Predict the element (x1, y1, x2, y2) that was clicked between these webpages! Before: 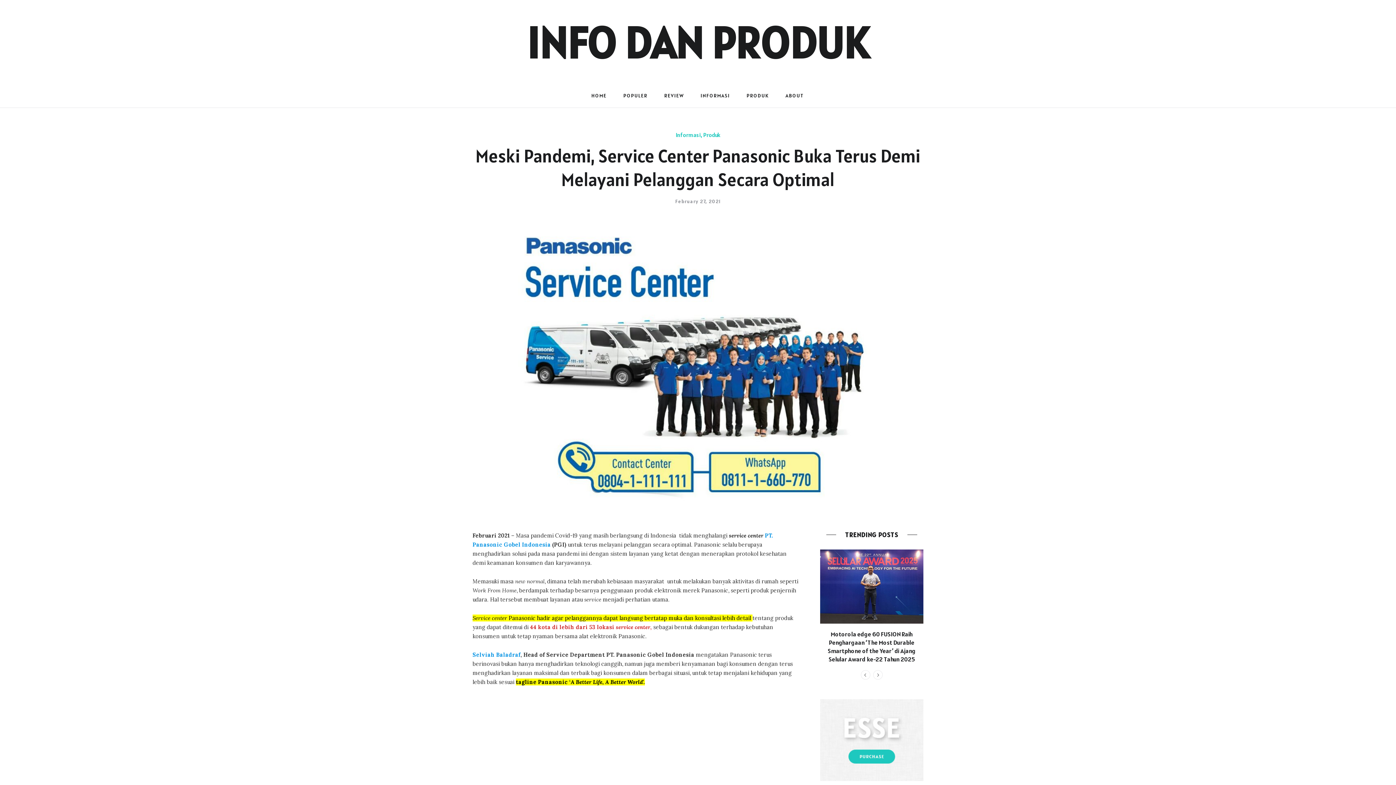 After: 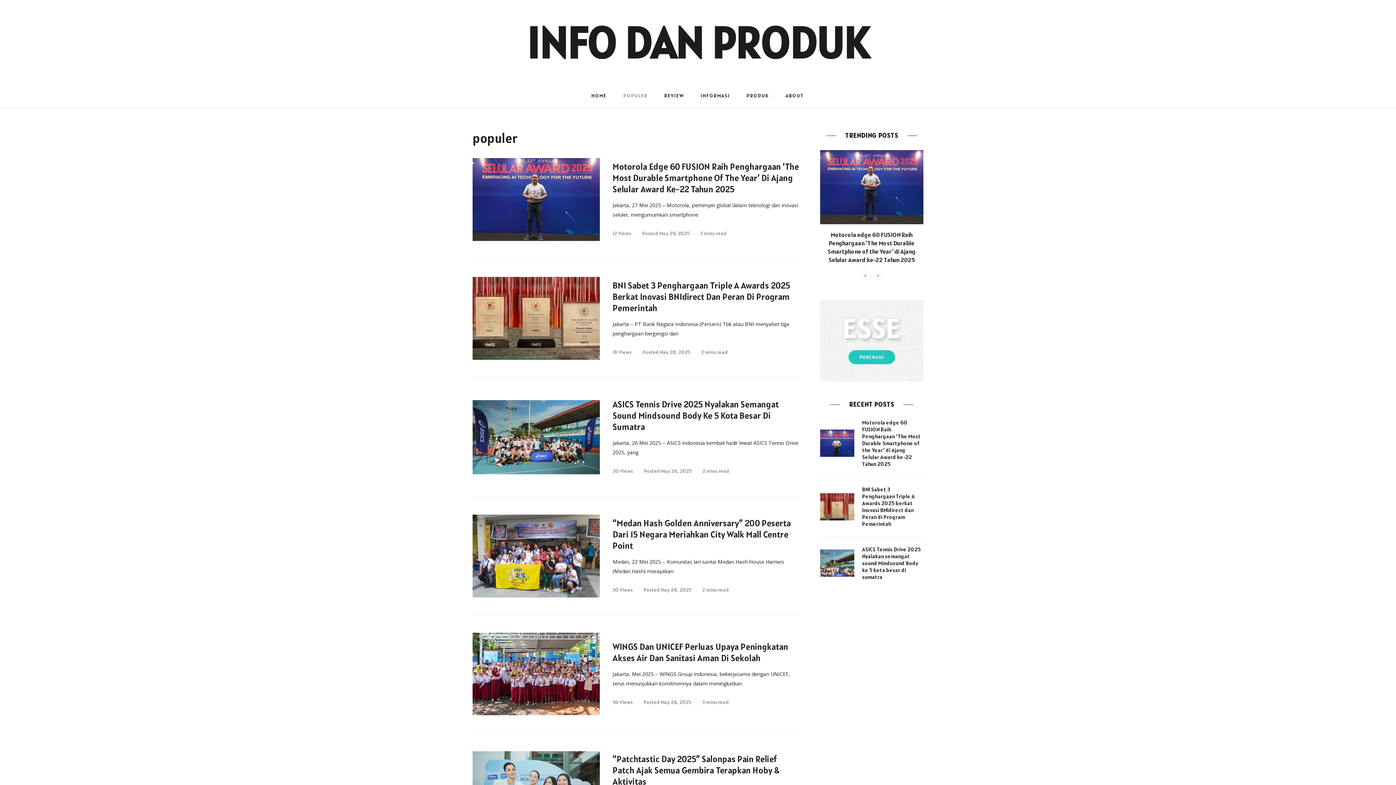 Action: label: POPULER bbox: (616, 84, 655, 107)